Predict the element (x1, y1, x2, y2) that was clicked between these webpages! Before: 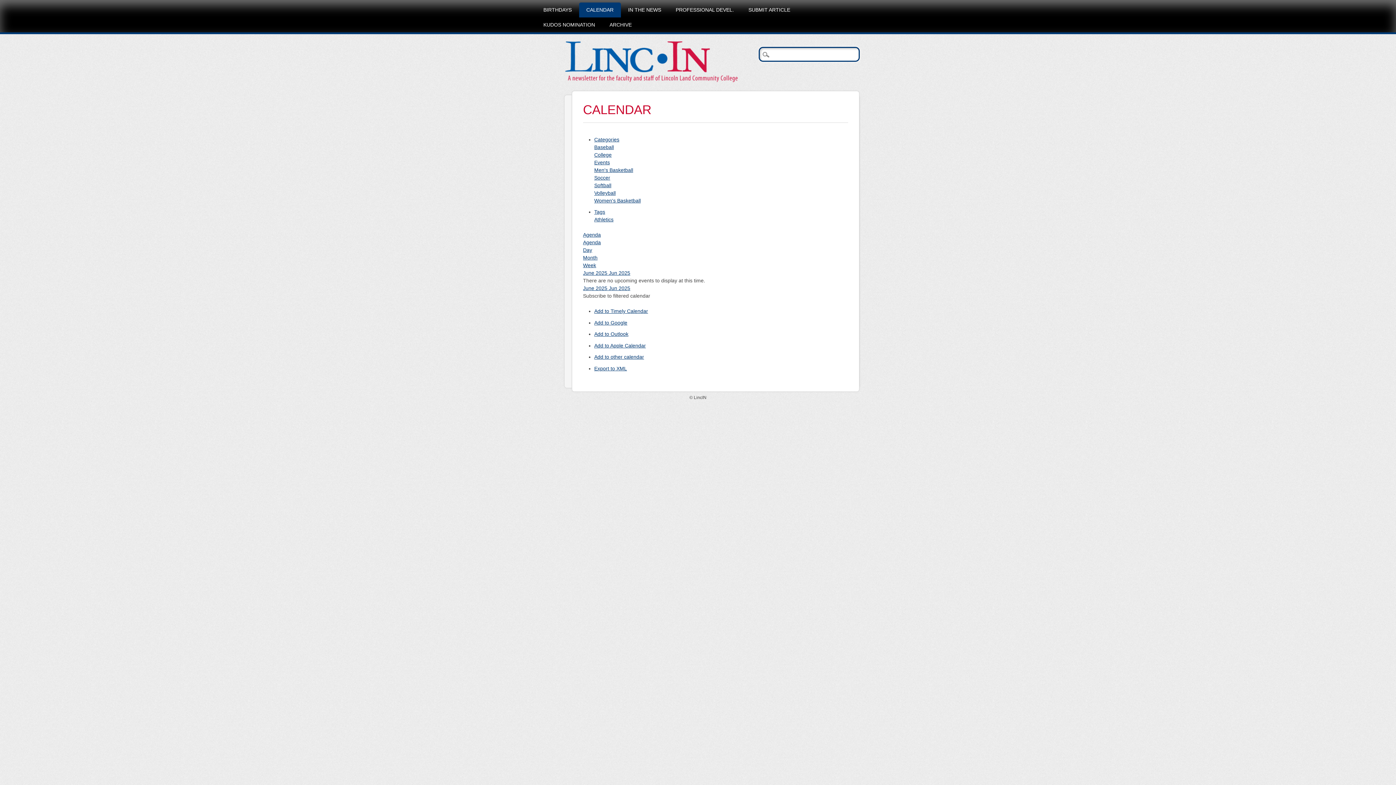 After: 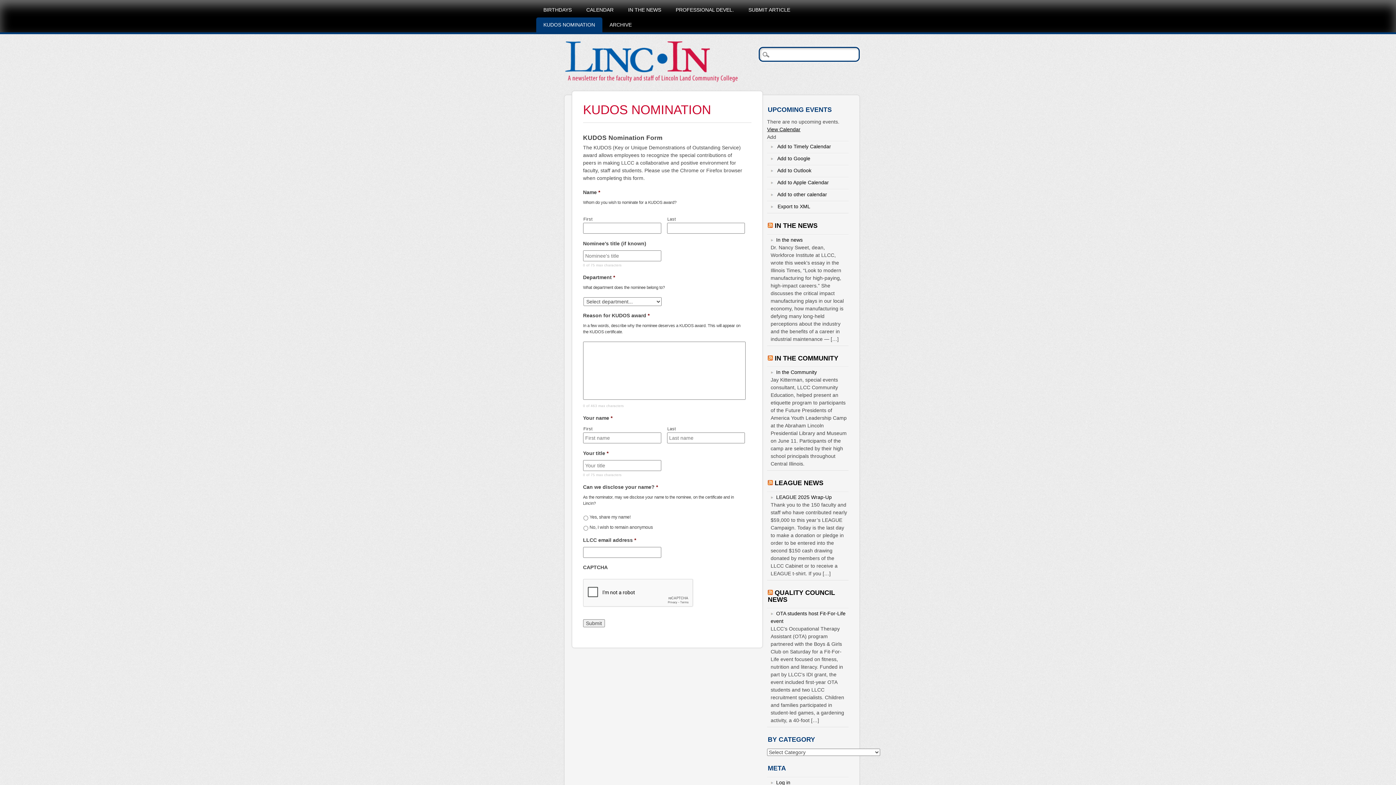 Action: label: KUDOS NOMINATION bbox: (536, 17, 602, 32)